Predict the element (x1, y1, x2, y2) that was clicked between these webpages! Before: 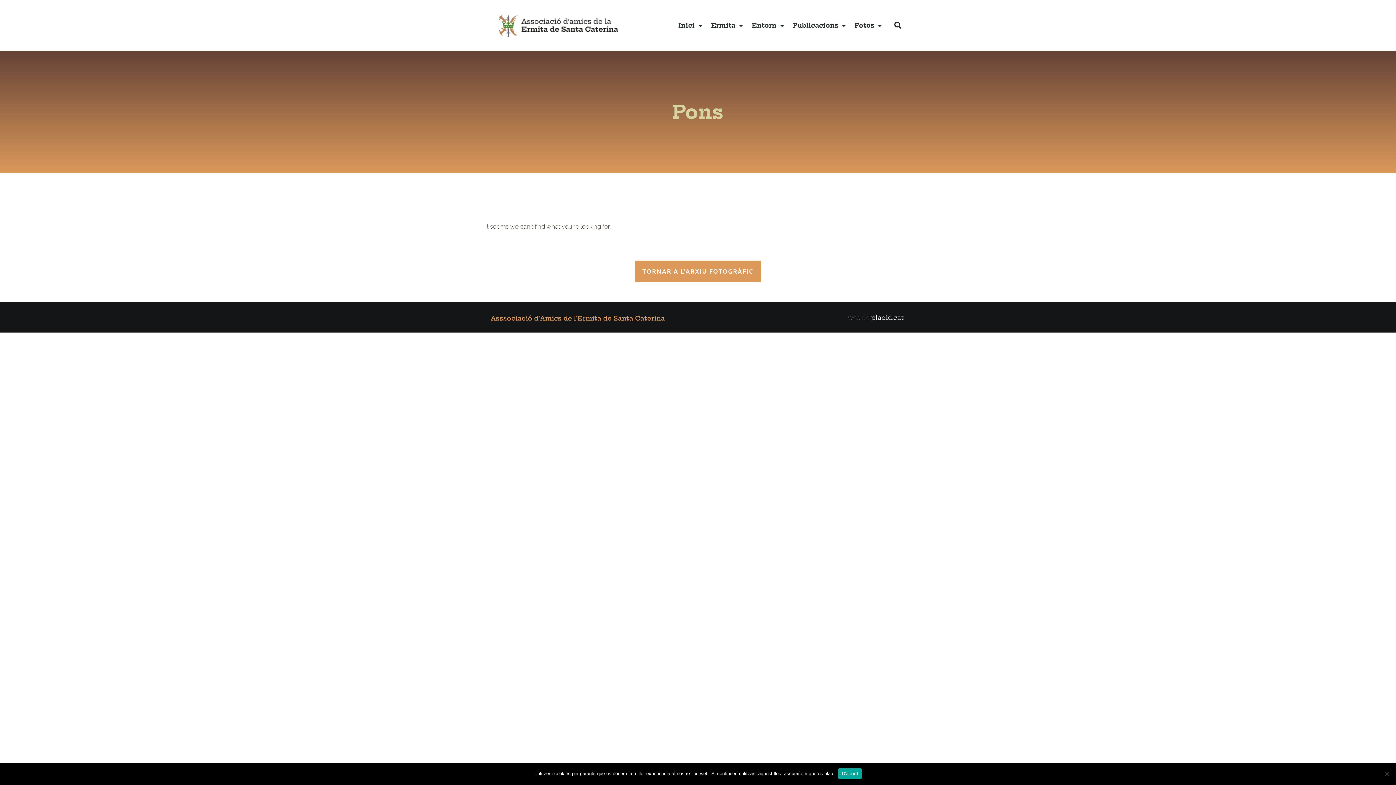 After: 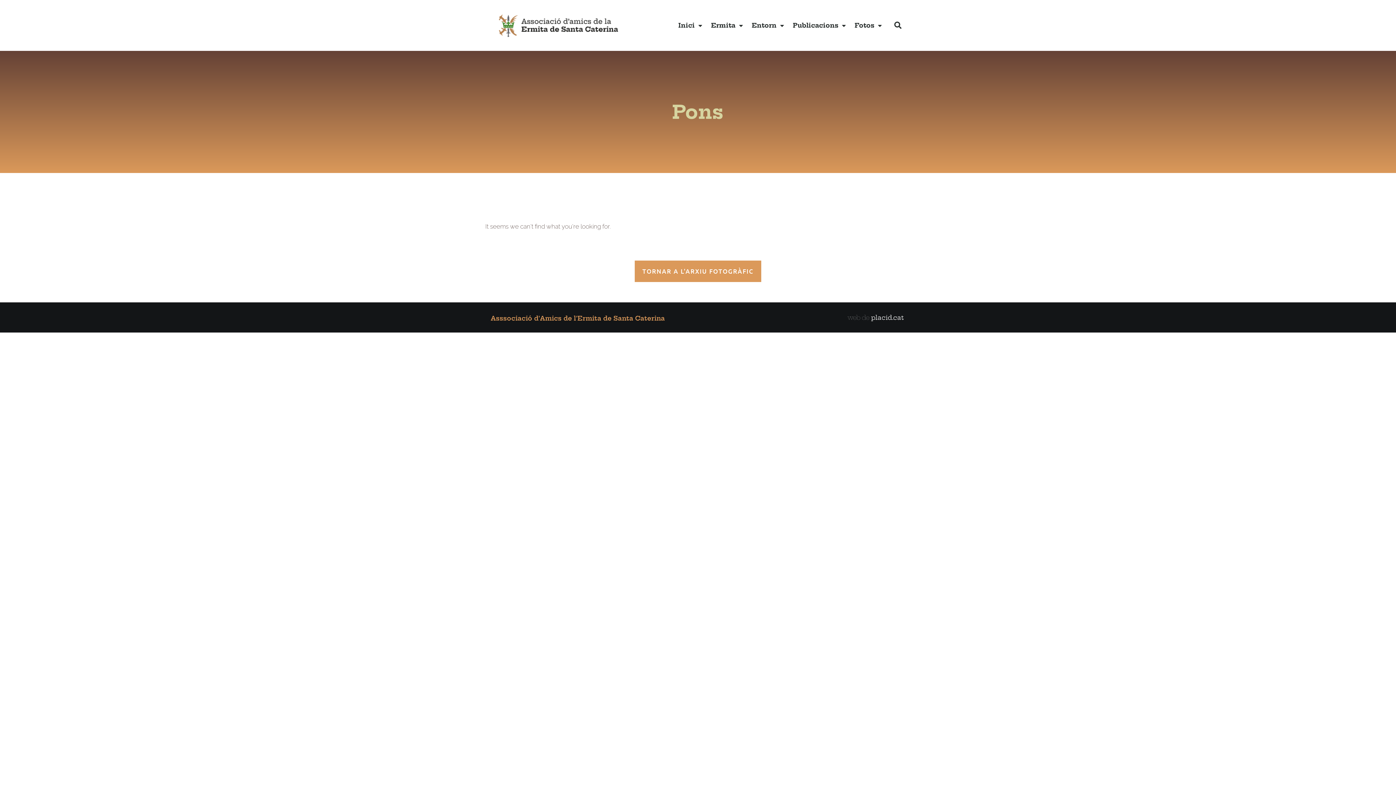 Action: label: D'acord bbox: (838, 768, 861, 779)